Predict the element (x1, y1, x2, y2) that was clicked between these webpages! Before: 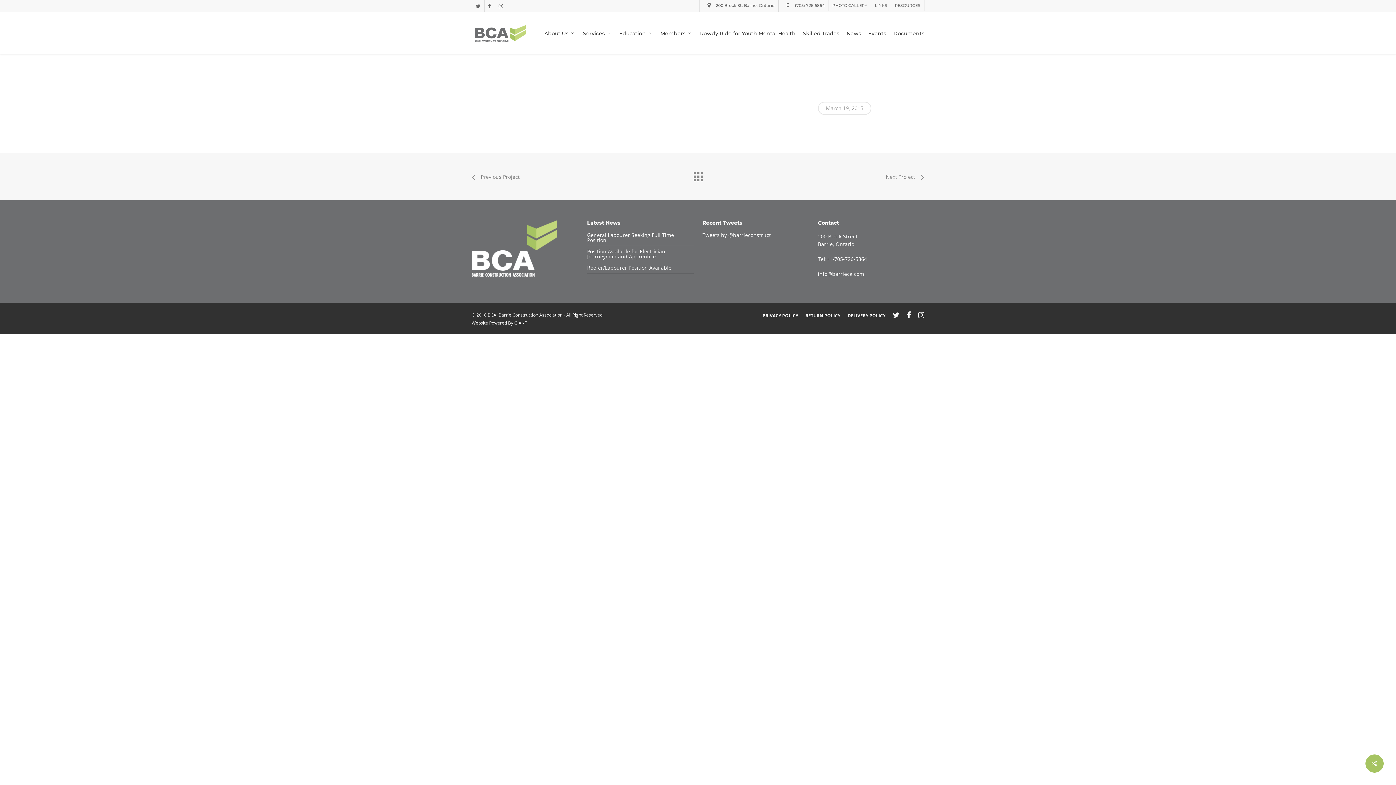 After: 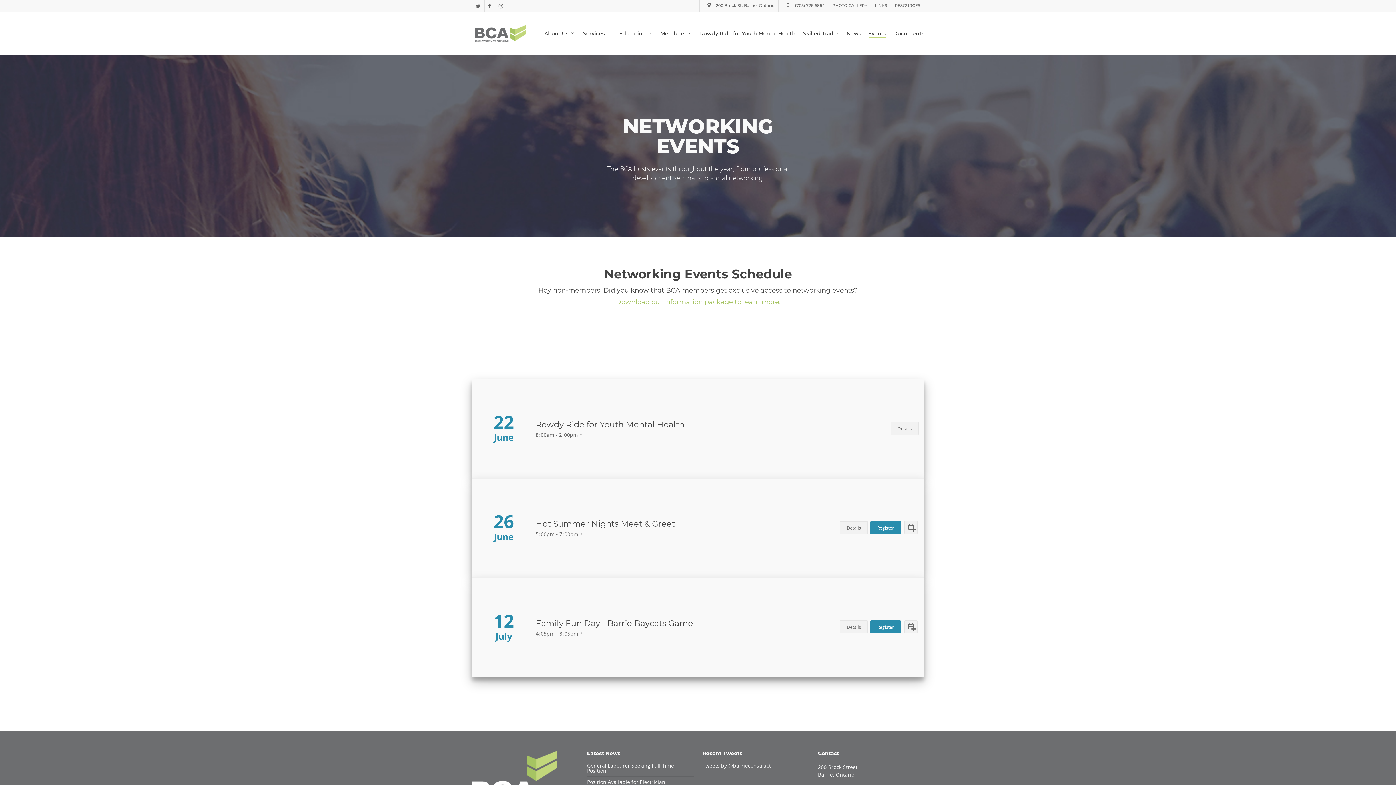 Action: label: Events bbox: (868, 30, 886, 36)